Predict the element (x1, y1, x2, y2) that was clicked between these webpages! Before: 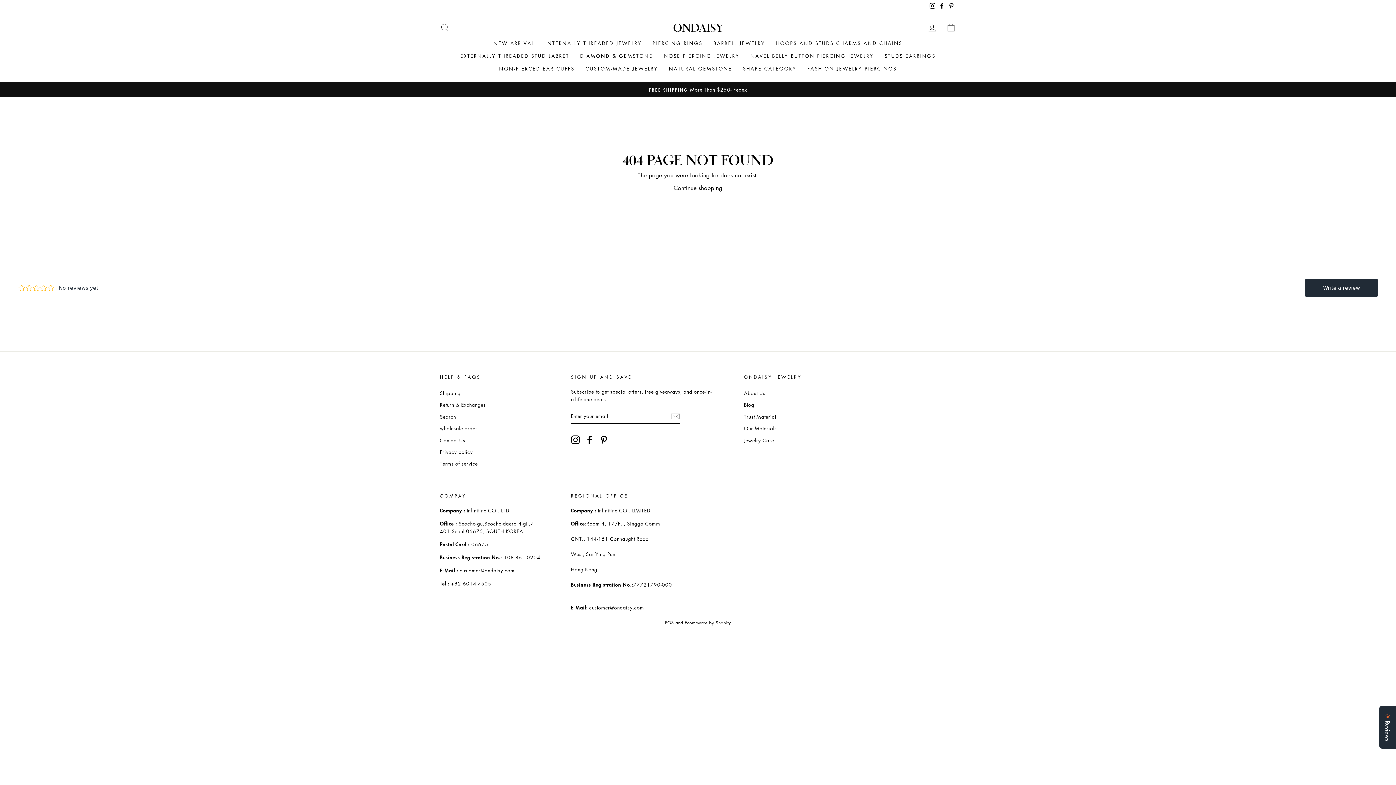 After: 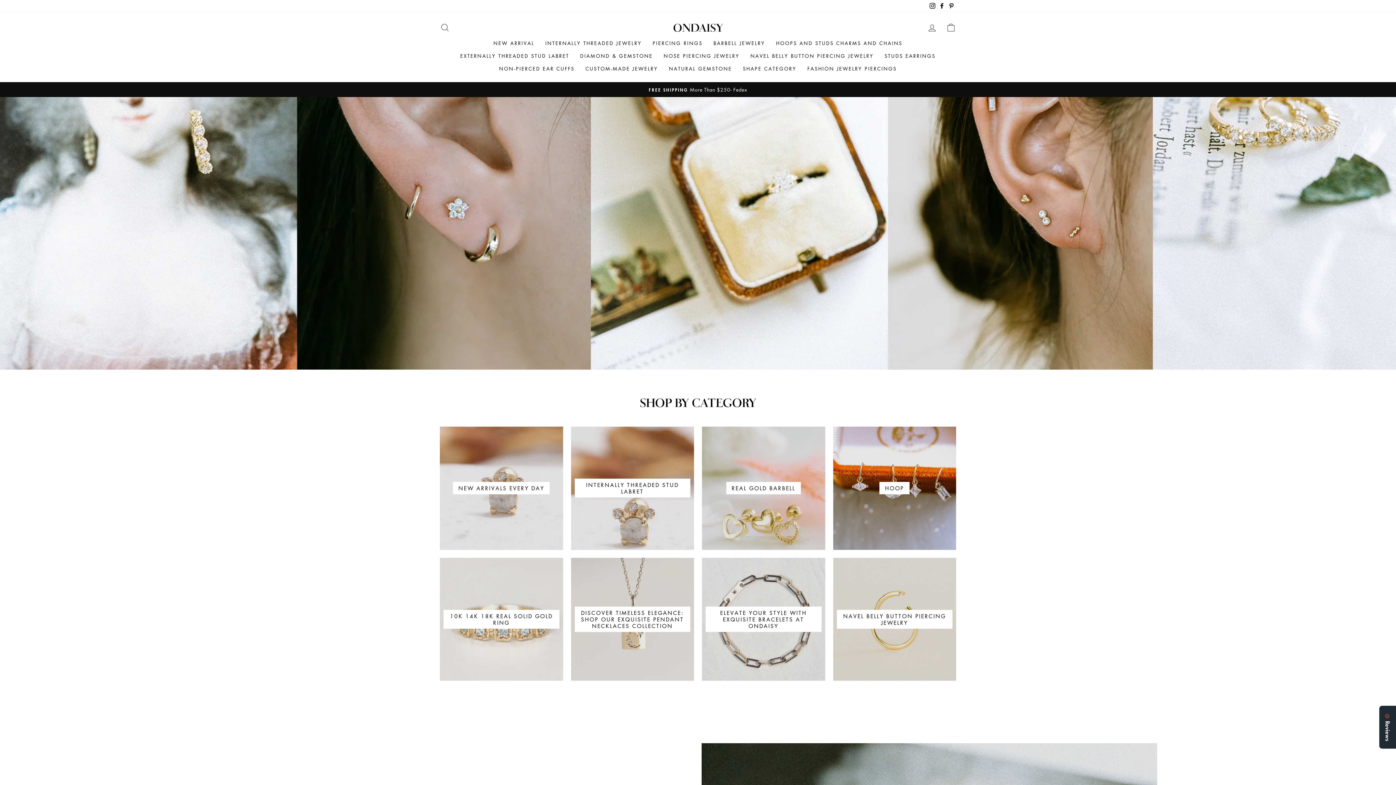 Action: label: Continue shopping bbox: (673, 183, 722, 193)